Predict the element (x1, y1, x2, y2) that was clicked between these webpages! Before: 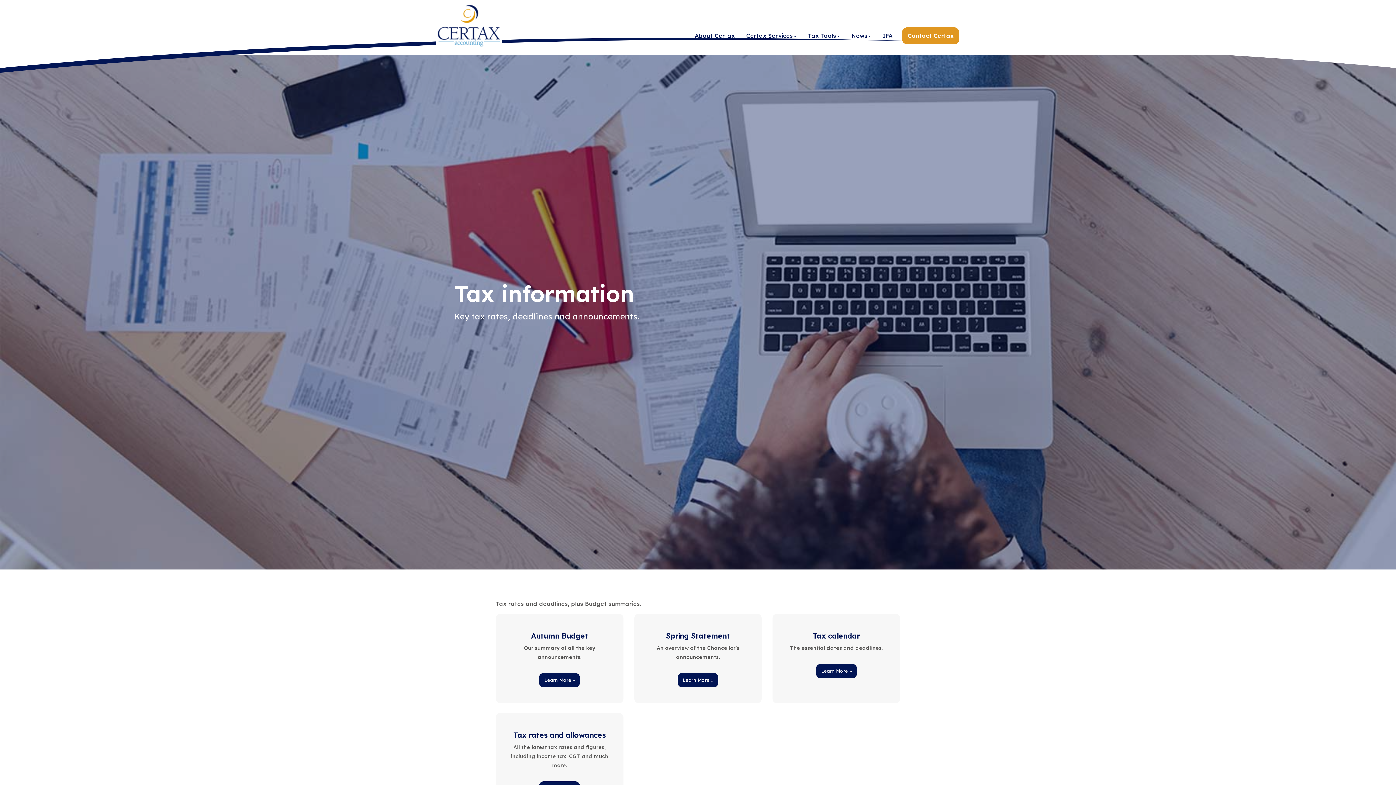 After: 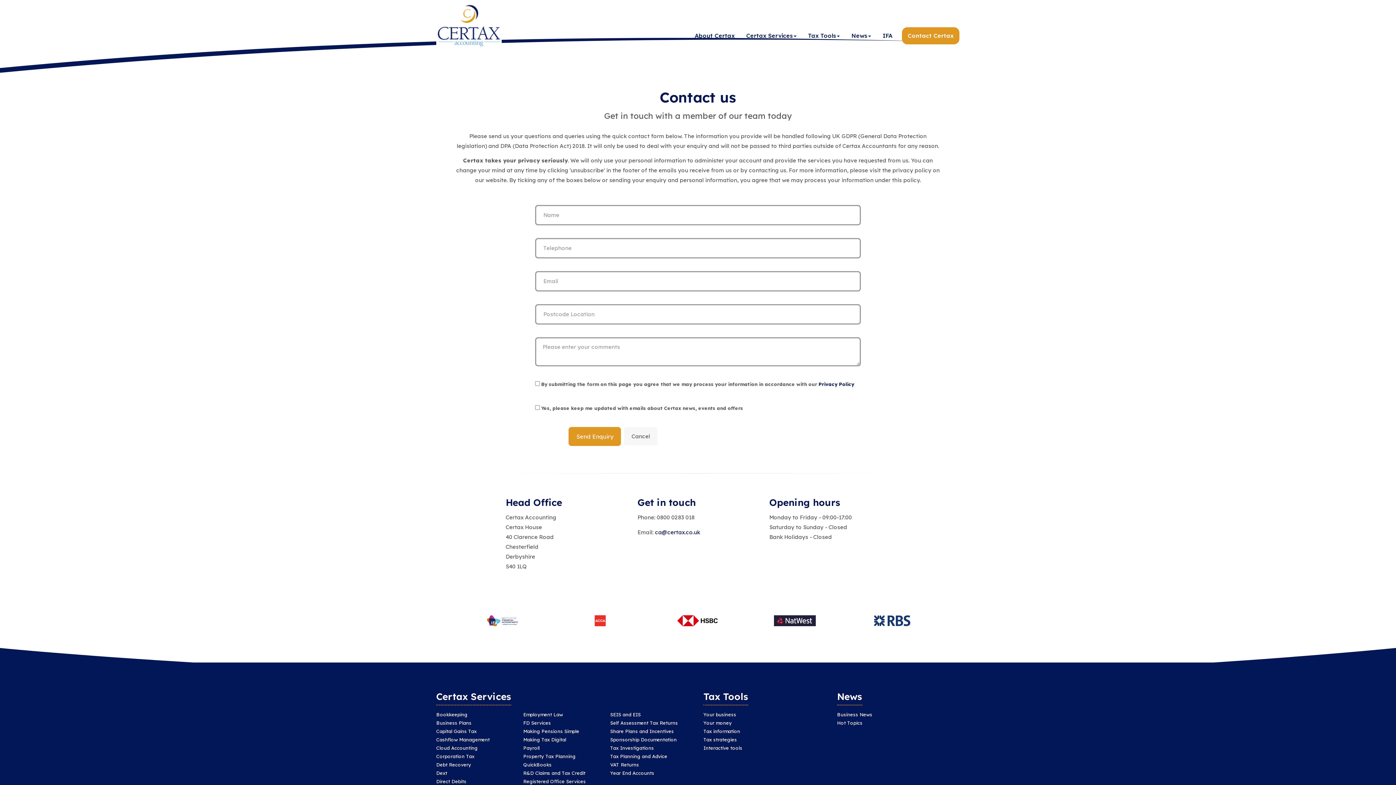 Action: bbox: (902, 27, 959, 44) label: Contact Certax